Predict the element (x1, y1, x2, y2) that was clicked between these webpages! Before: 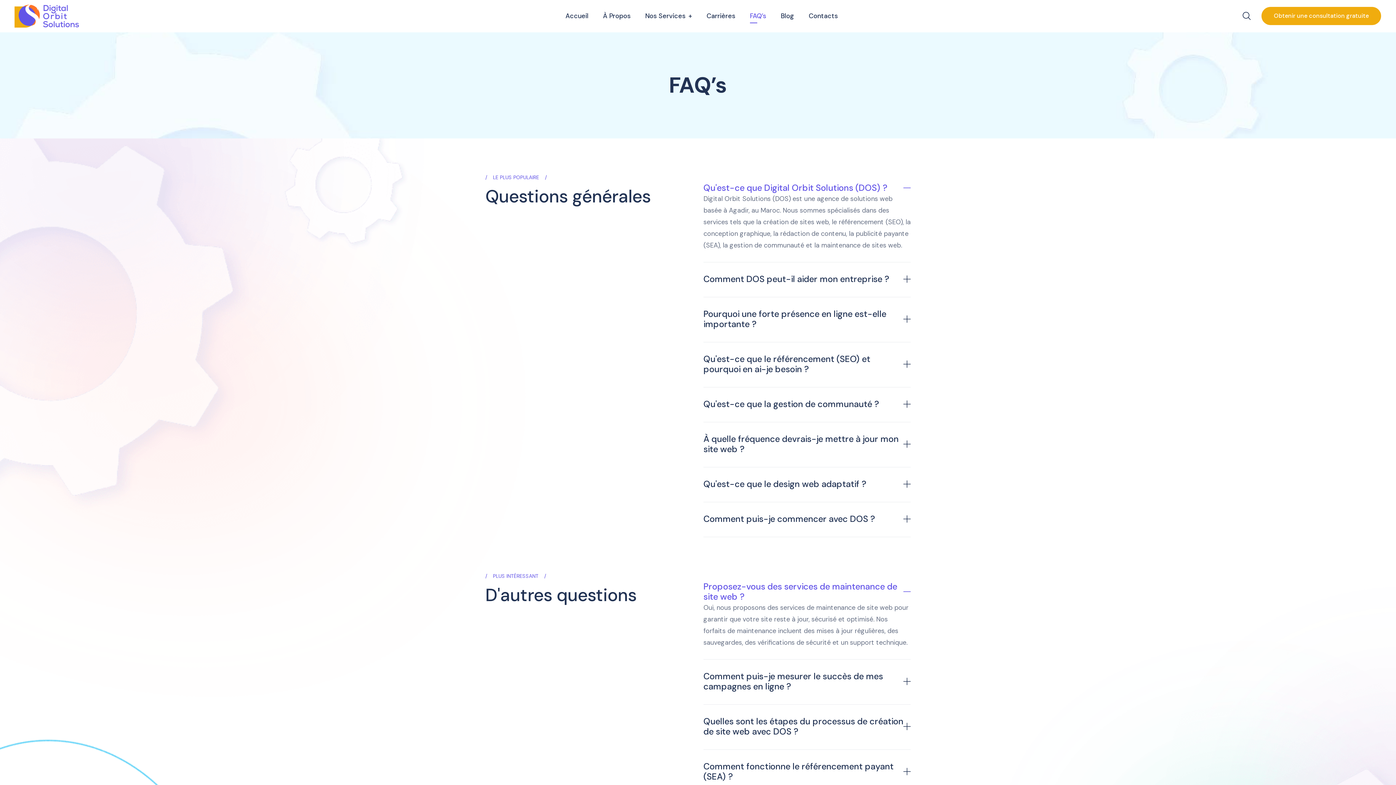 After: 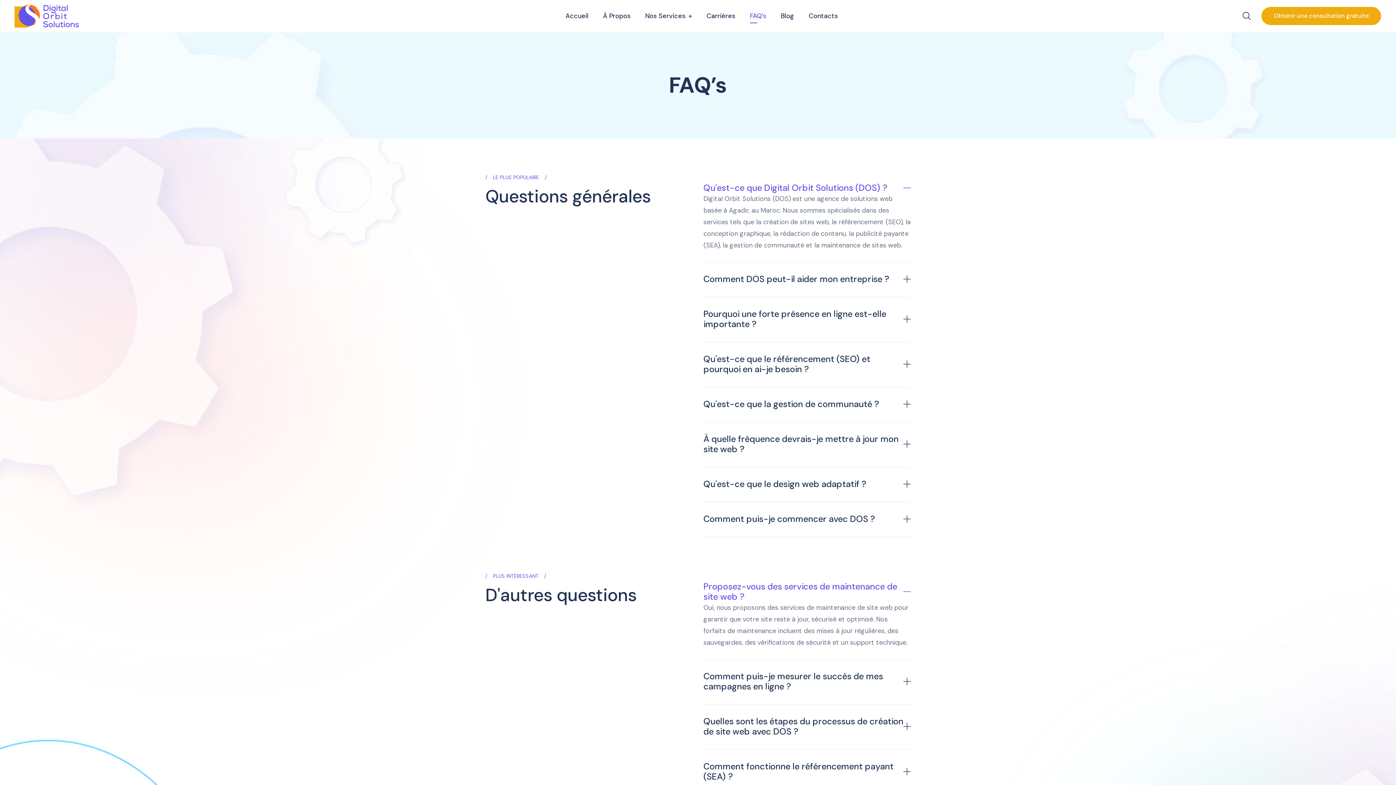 Action: label: FAQ’s bbox: (750, 9, 766, 22)